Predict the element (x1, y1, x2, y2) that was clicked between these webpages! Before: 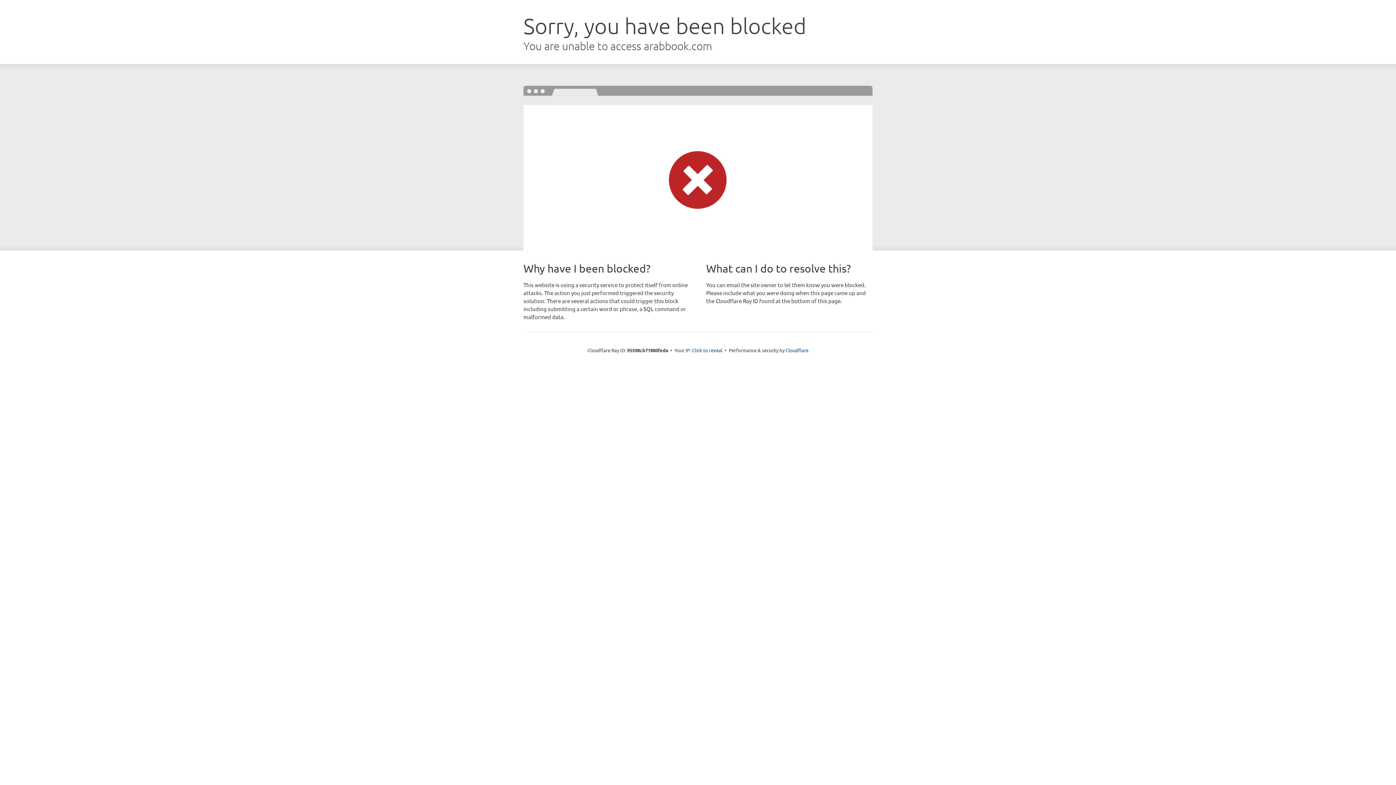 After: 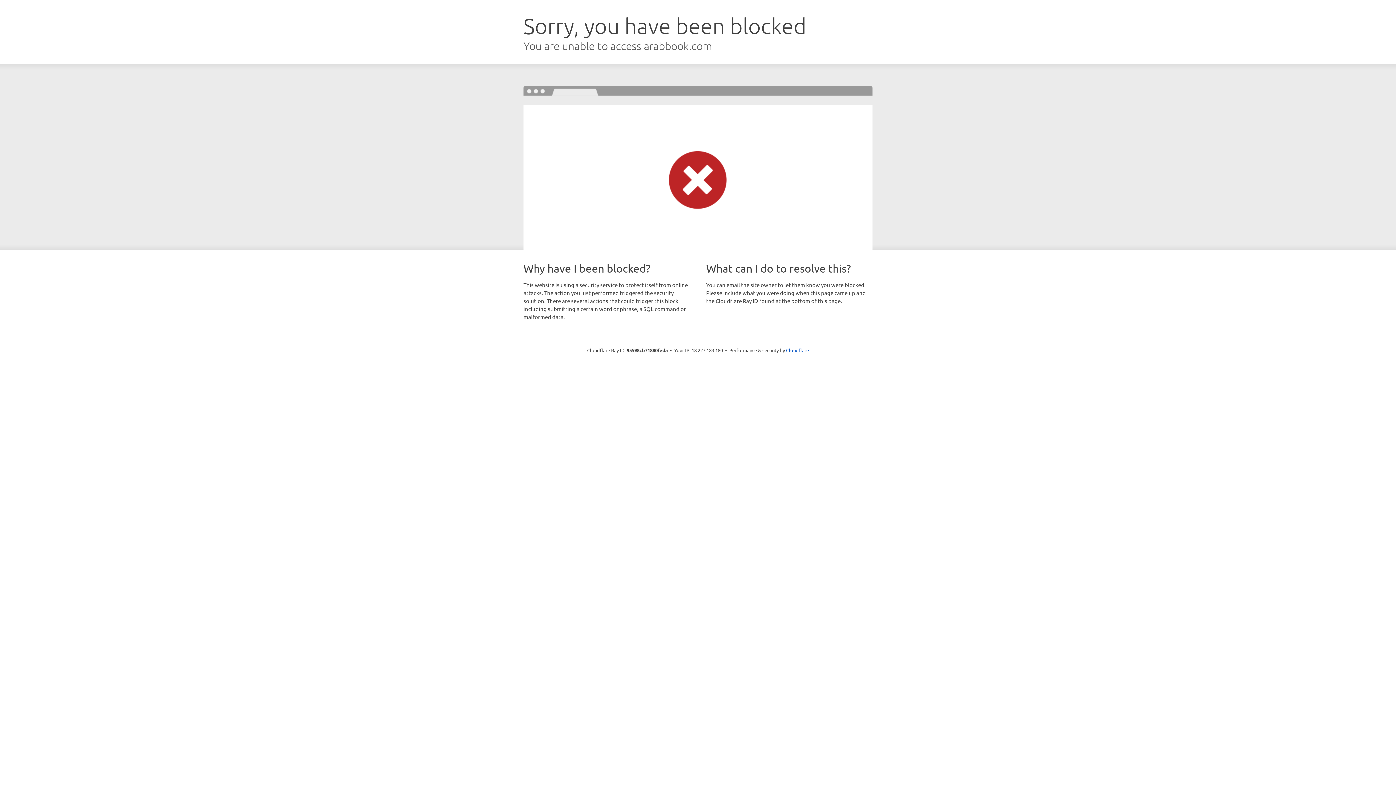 Action: bbox: (692, 346, 722, 353) label: Click to reveal